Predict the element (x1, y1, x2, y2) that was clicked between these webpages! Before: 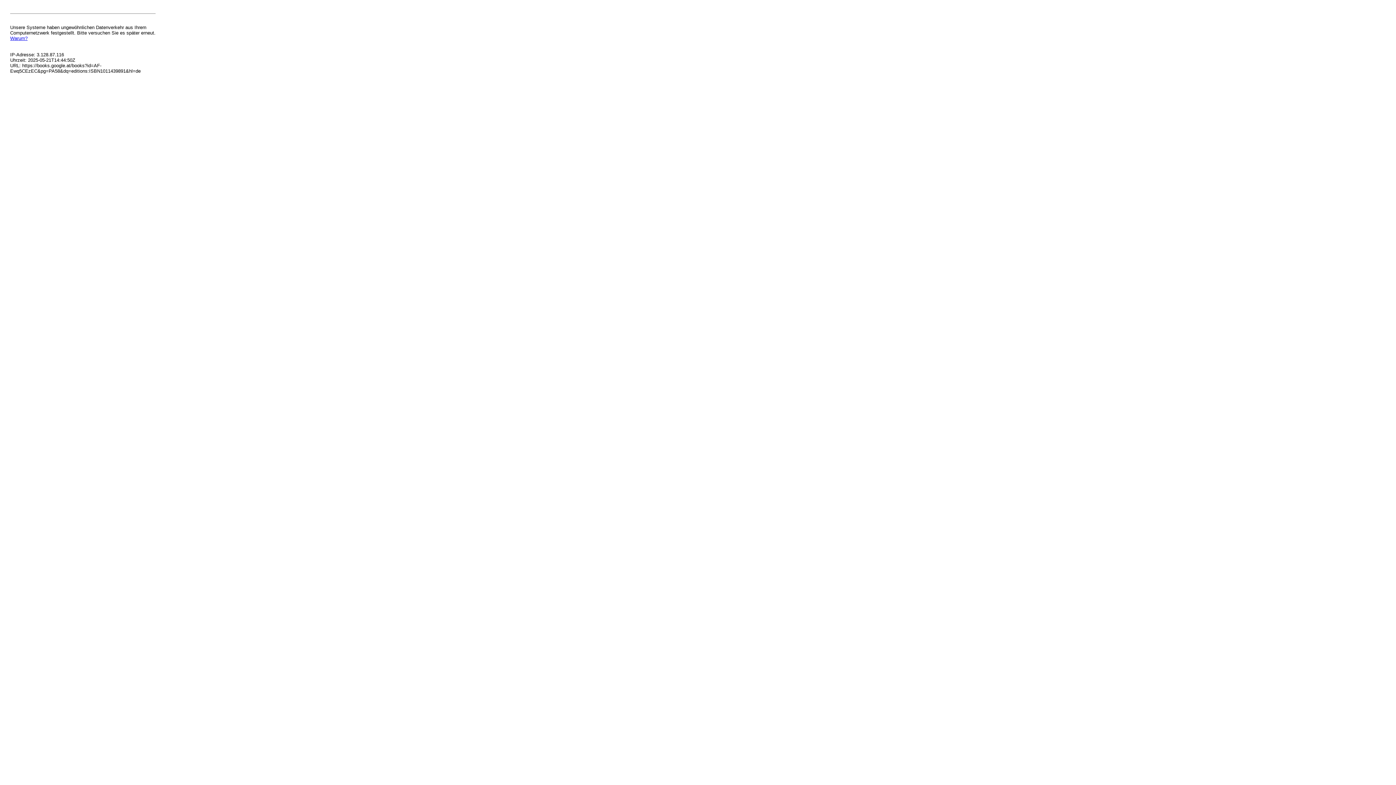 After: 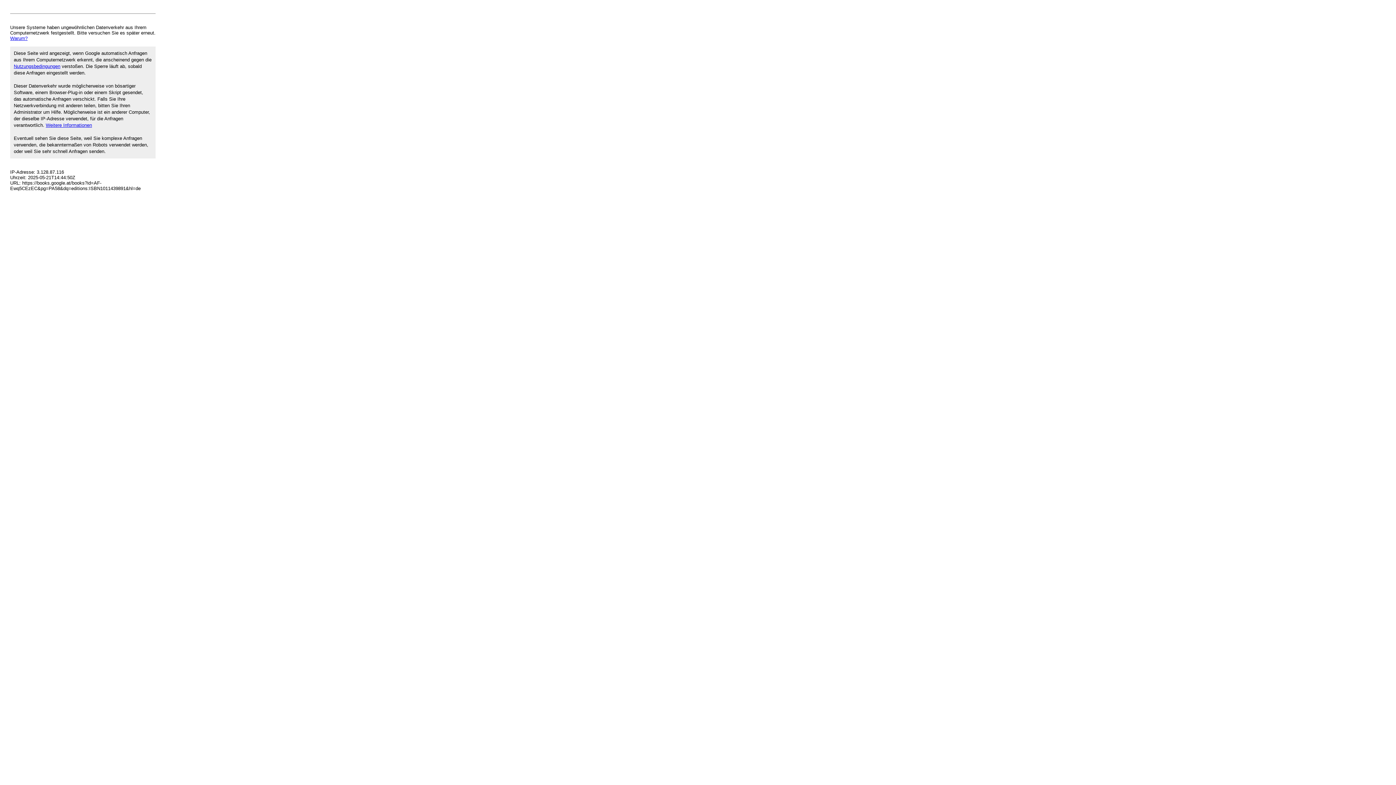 Action: label: Warum? bbox: (10, 35, 27, 41)